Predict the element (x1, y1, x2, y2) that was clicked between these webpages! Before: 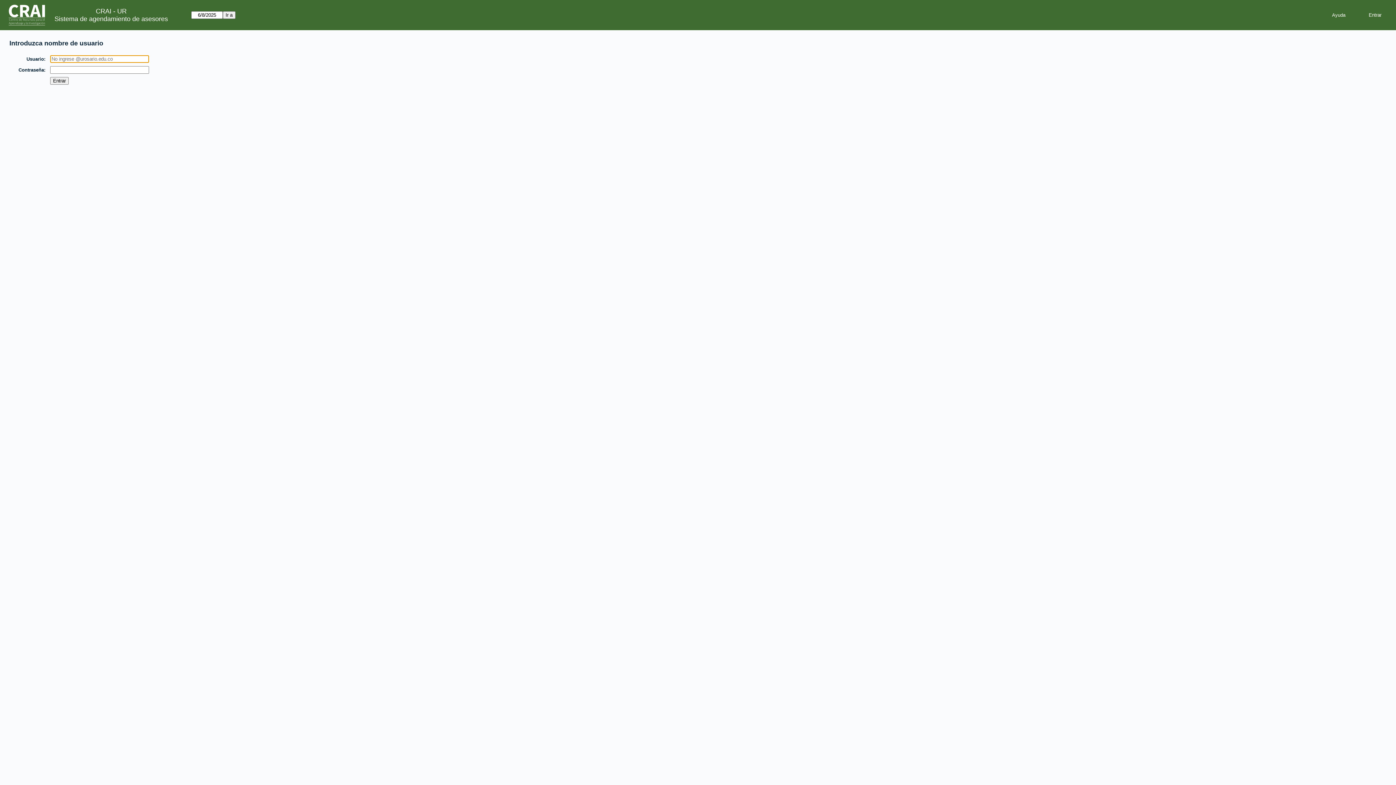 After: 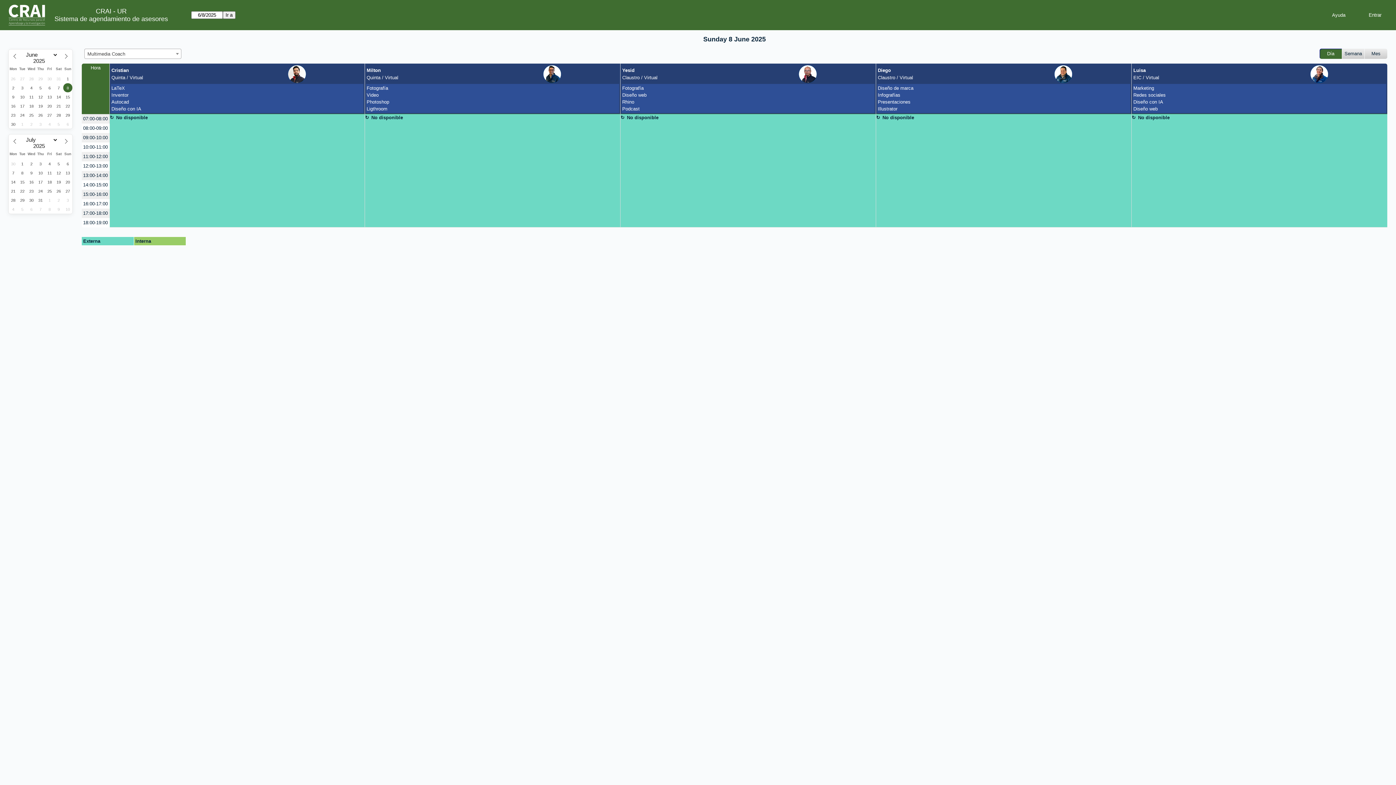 Action: label: Sistema de agendamiento de asesores bbox: (54, 15, 168, 22)